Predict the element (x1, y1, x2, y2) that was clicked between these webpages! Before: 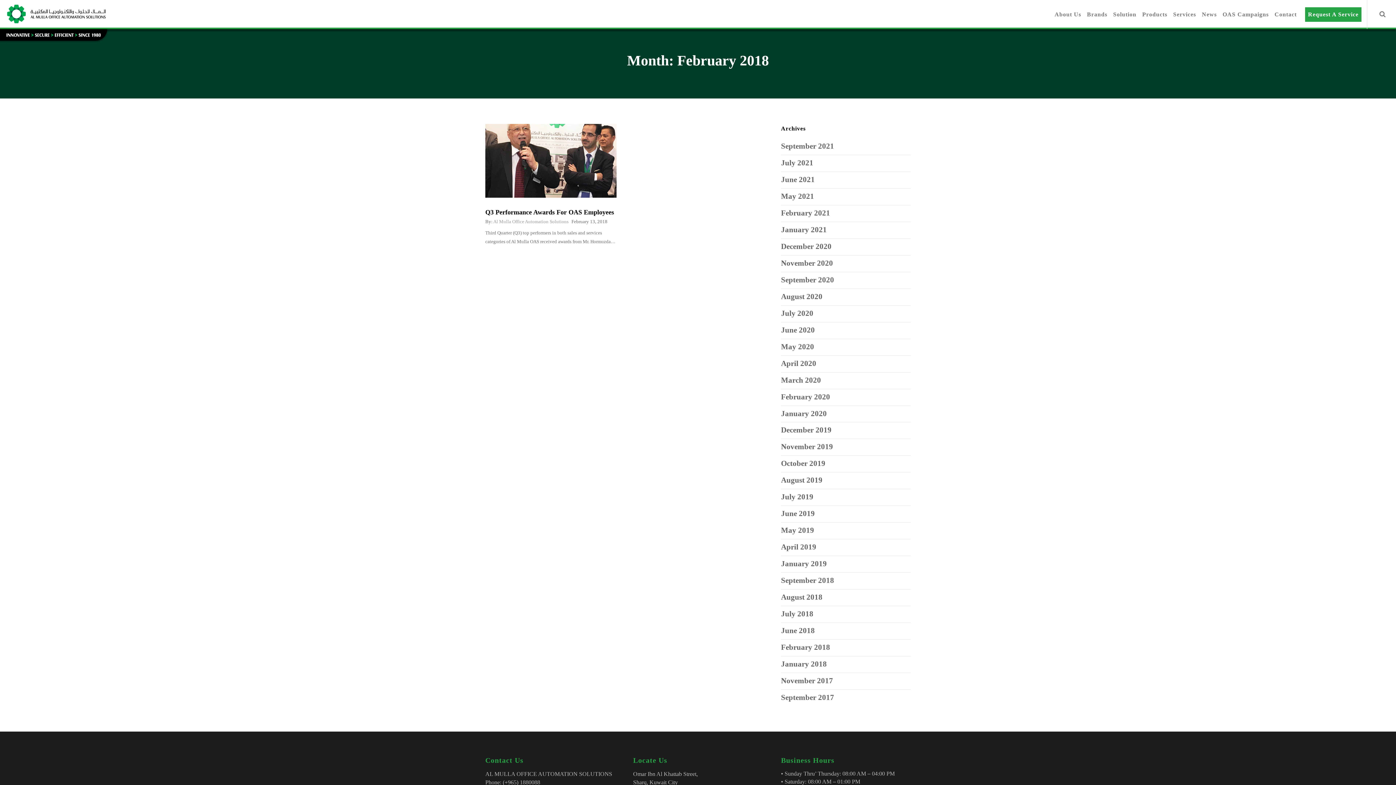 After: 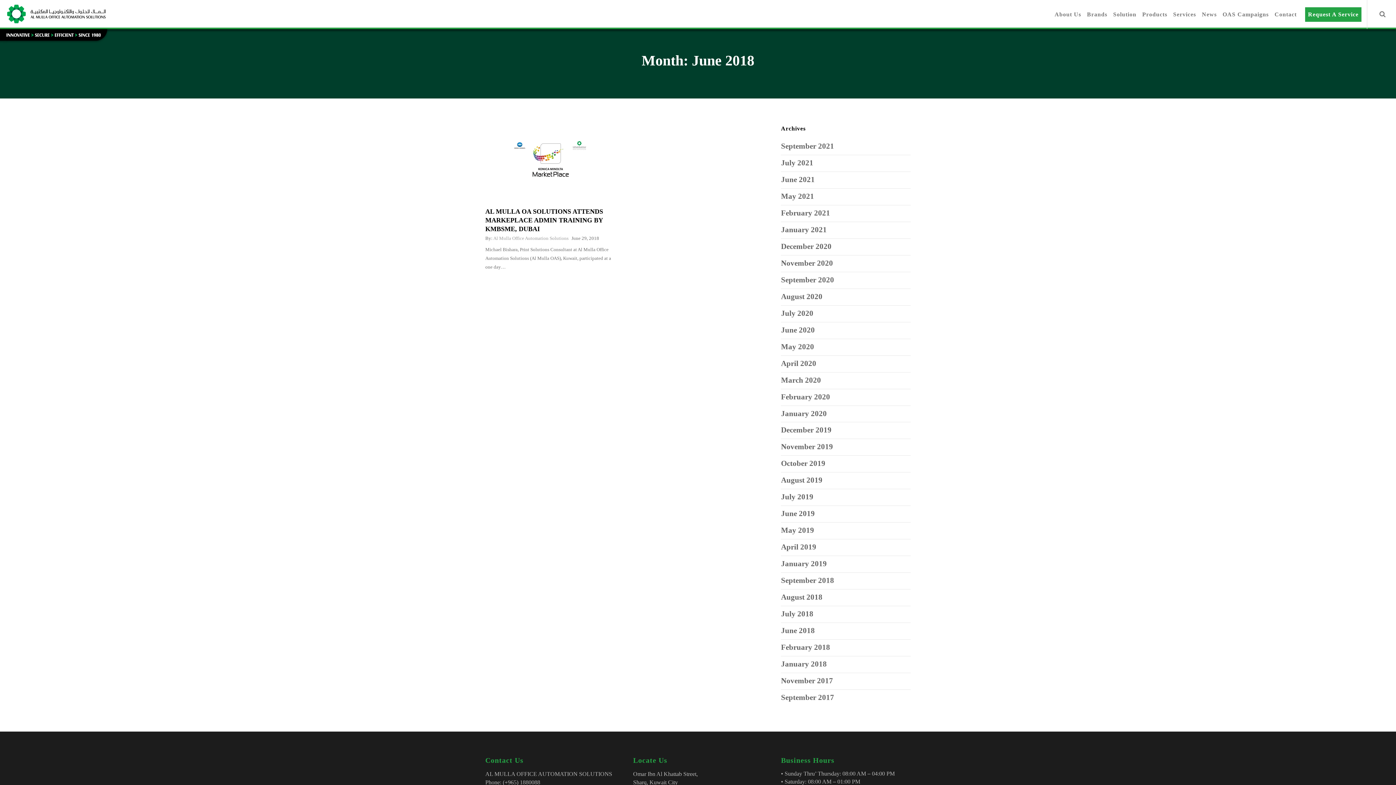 Action: label: June 2018 bbox: (781, 626, 815, 635)